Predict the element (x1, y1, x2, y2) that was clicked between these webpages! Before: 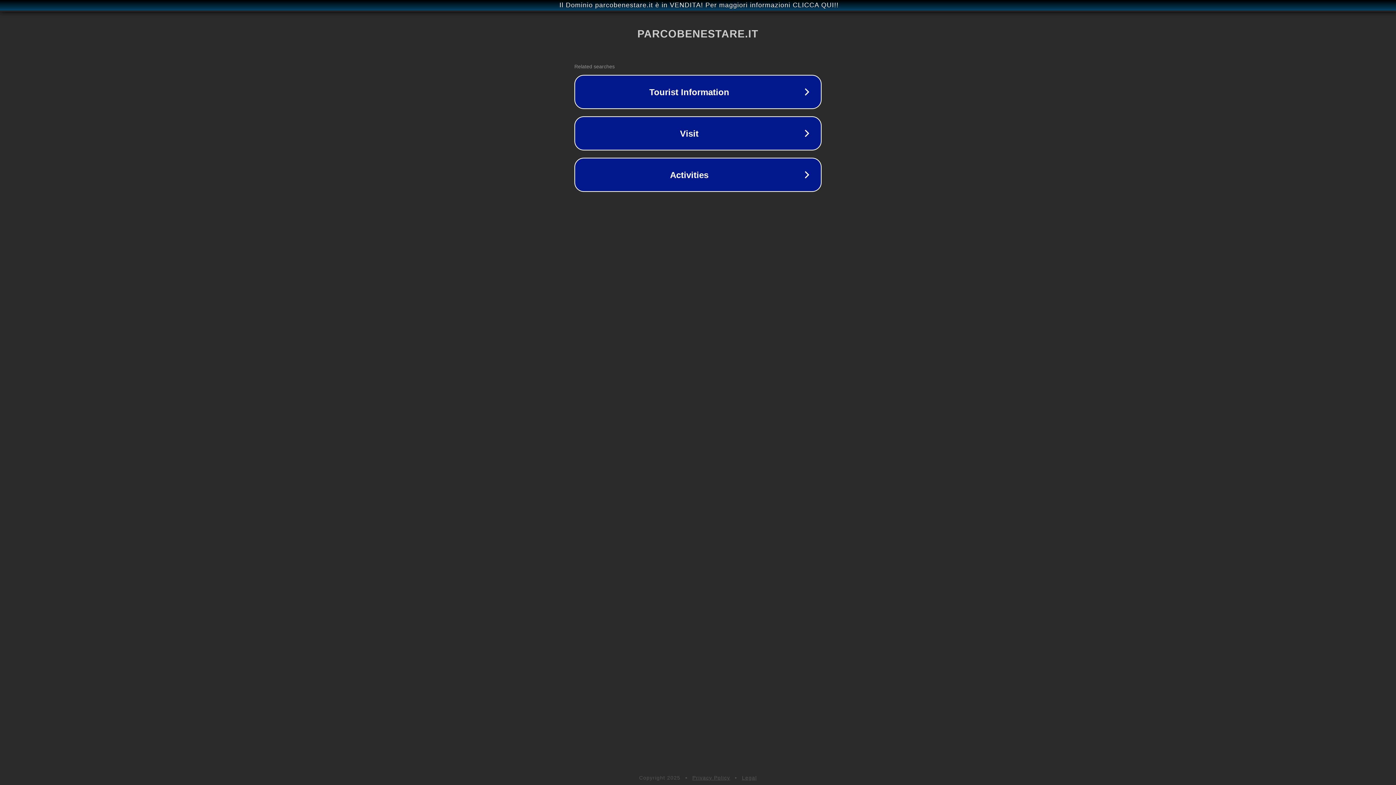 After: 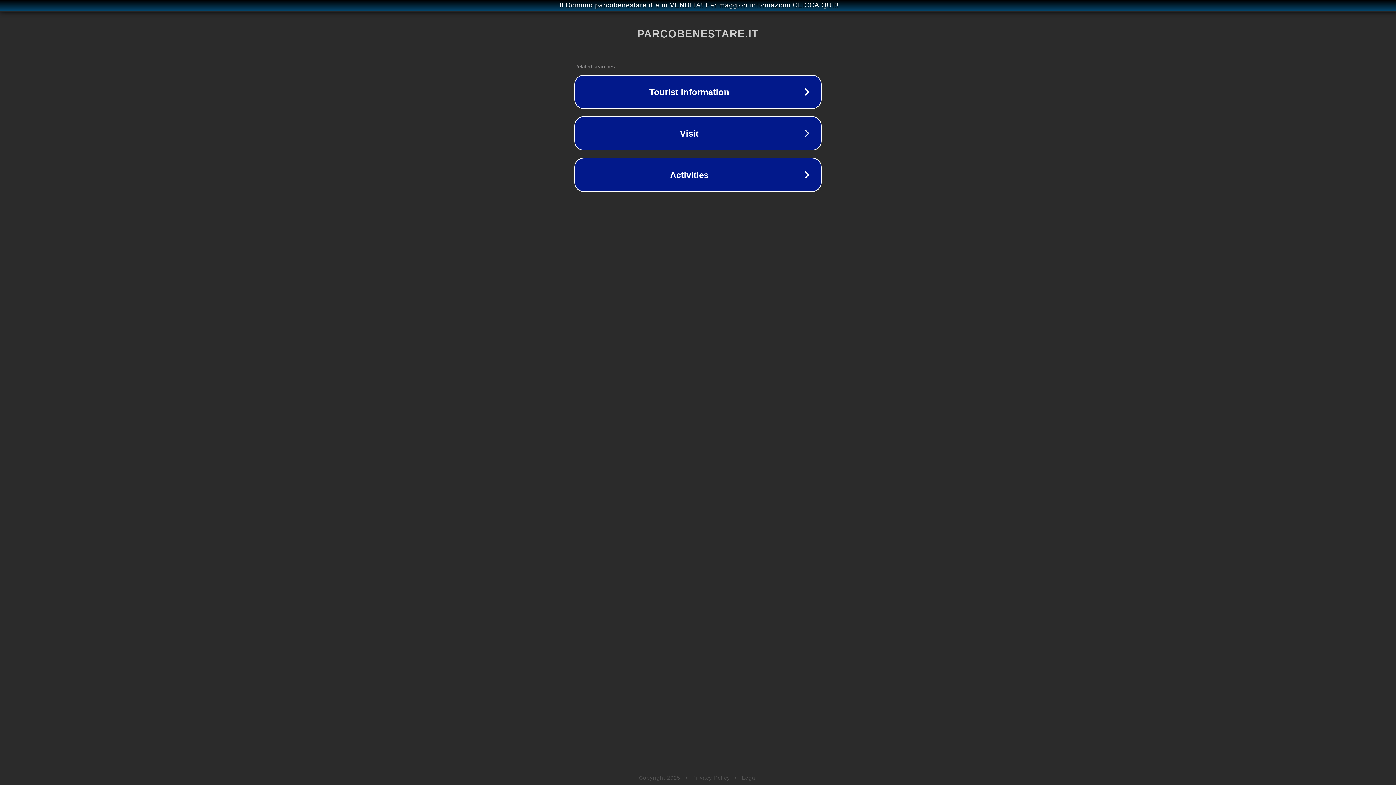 Action: bbox: (742, 775, 757, 781) label: Legal